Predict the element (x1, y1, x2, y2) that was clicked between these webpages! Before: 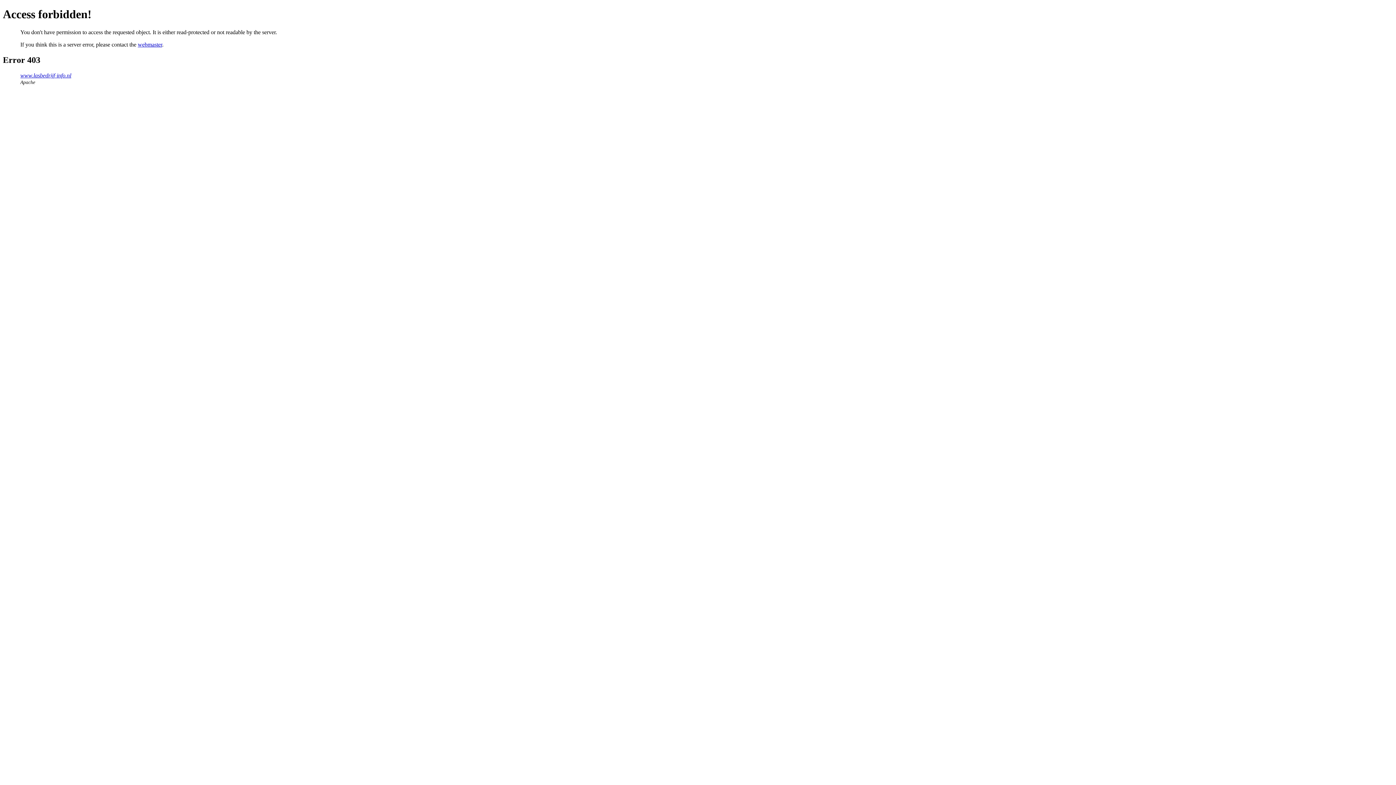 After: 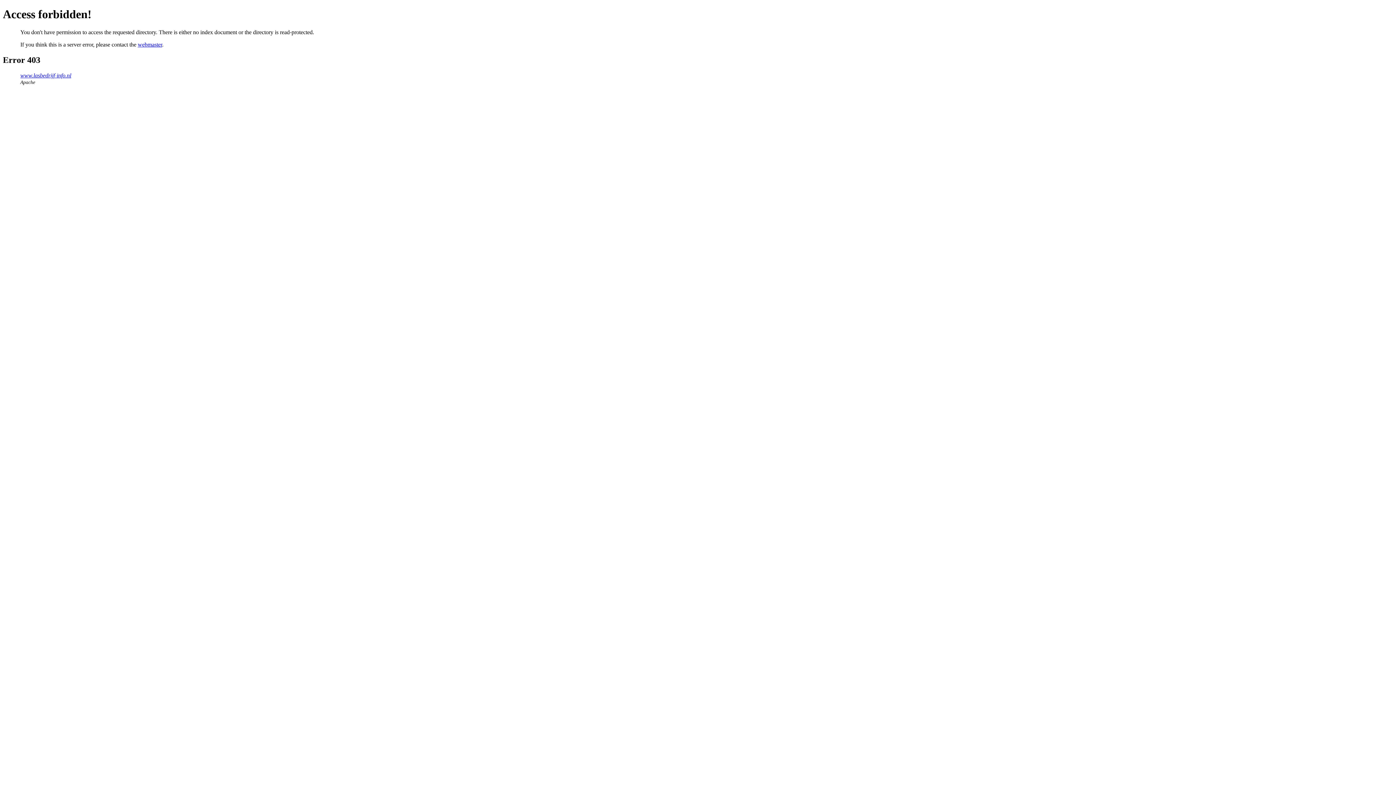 Action: label: www.lasbedrijf-info.nl bbox: (20, 72, 71, 78)